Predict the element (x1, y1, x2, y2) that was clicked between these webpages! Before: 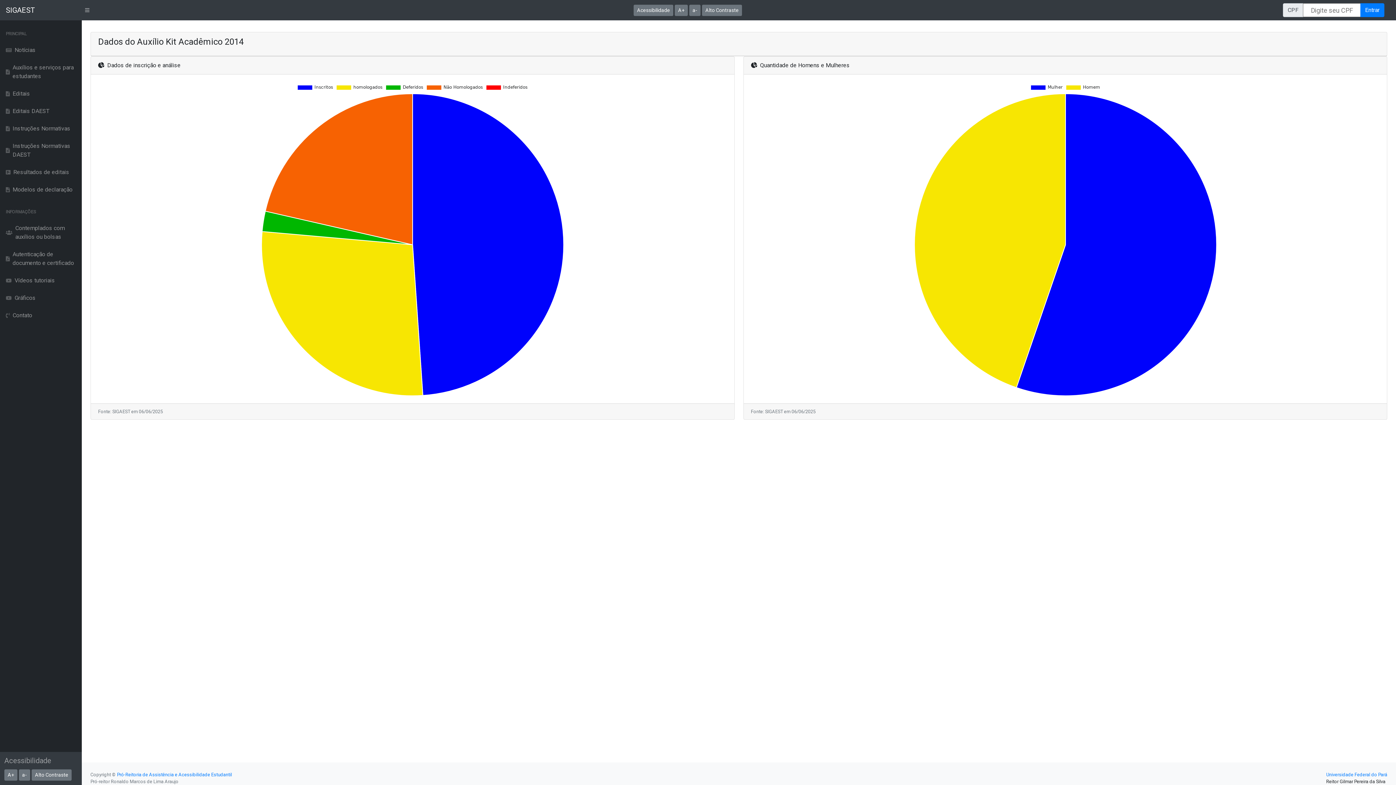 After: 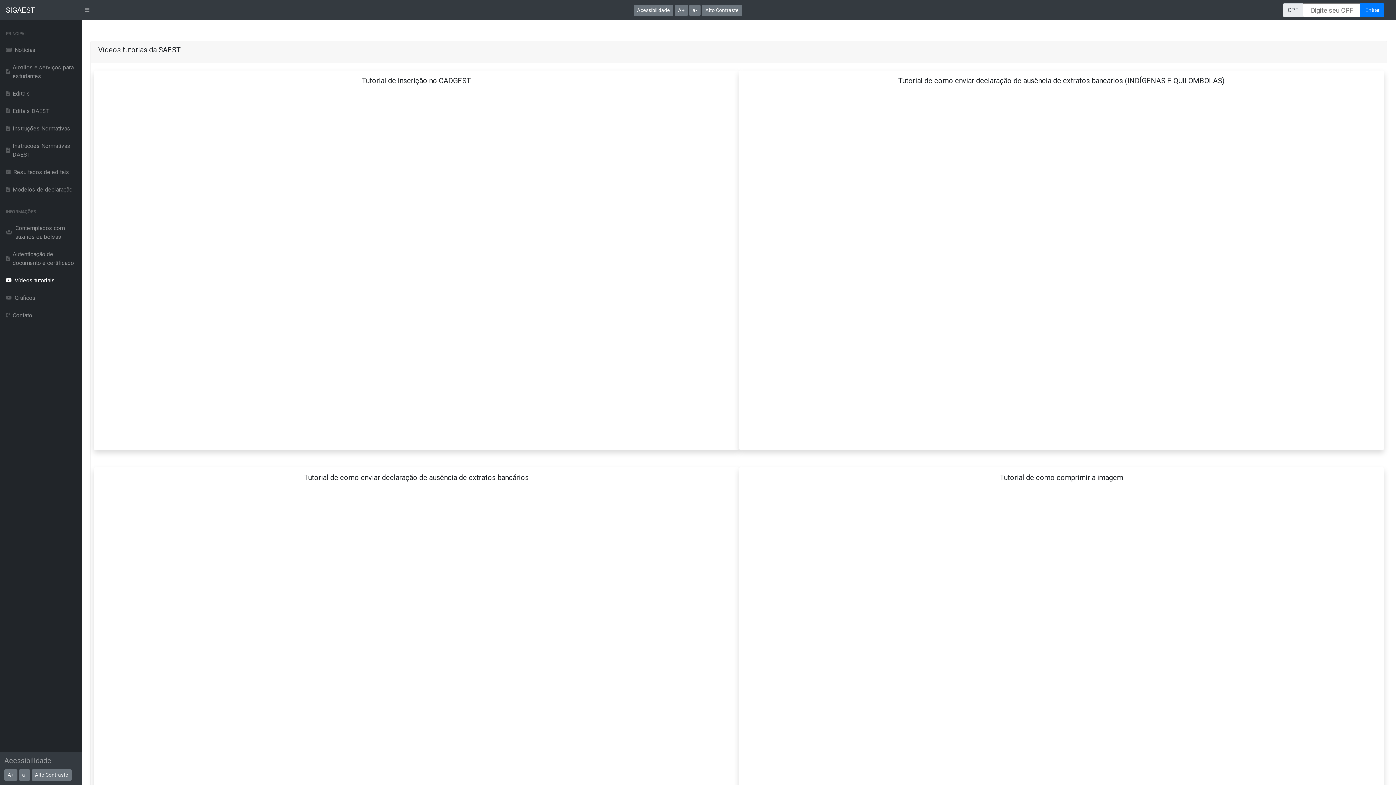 Action: label: Vídeos tutoriais bbox: (0, 272, 81, 289)